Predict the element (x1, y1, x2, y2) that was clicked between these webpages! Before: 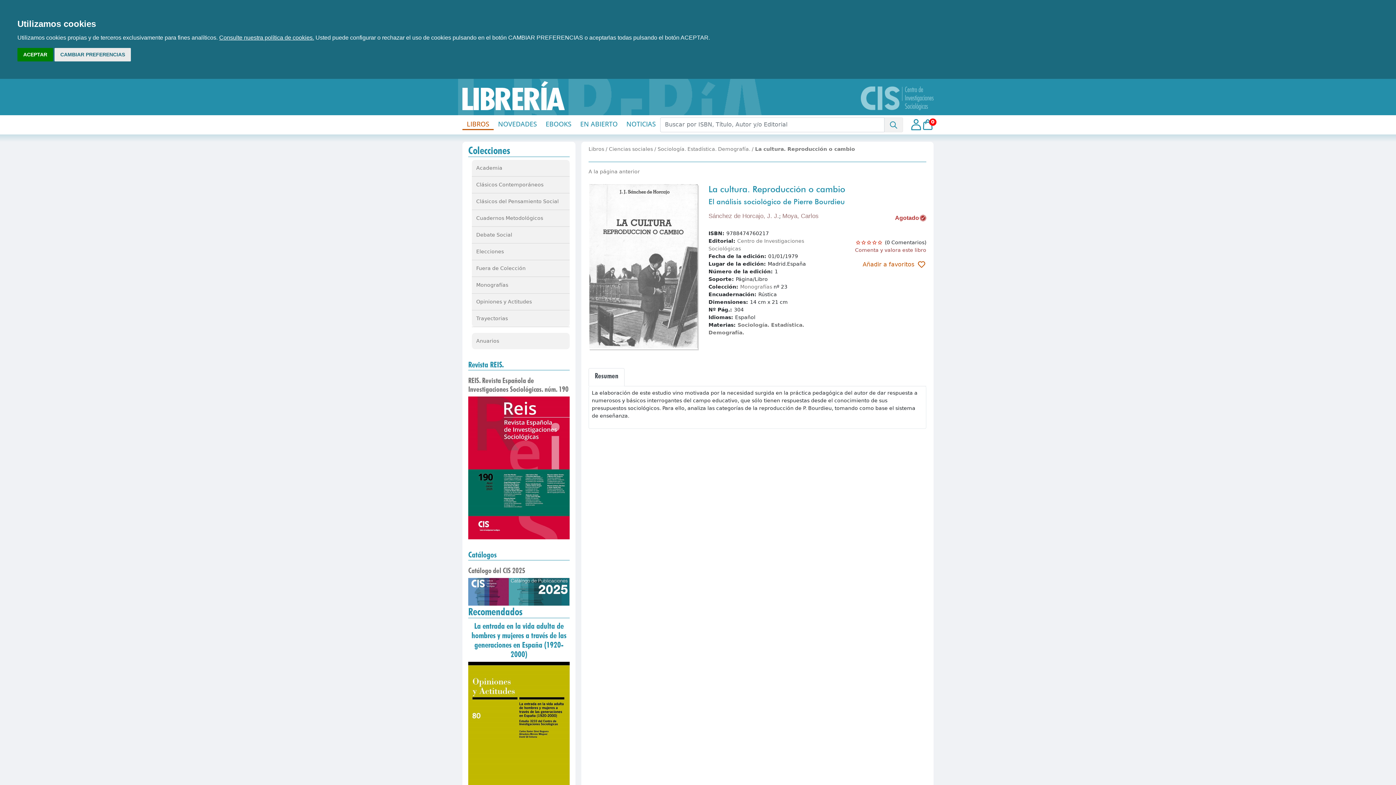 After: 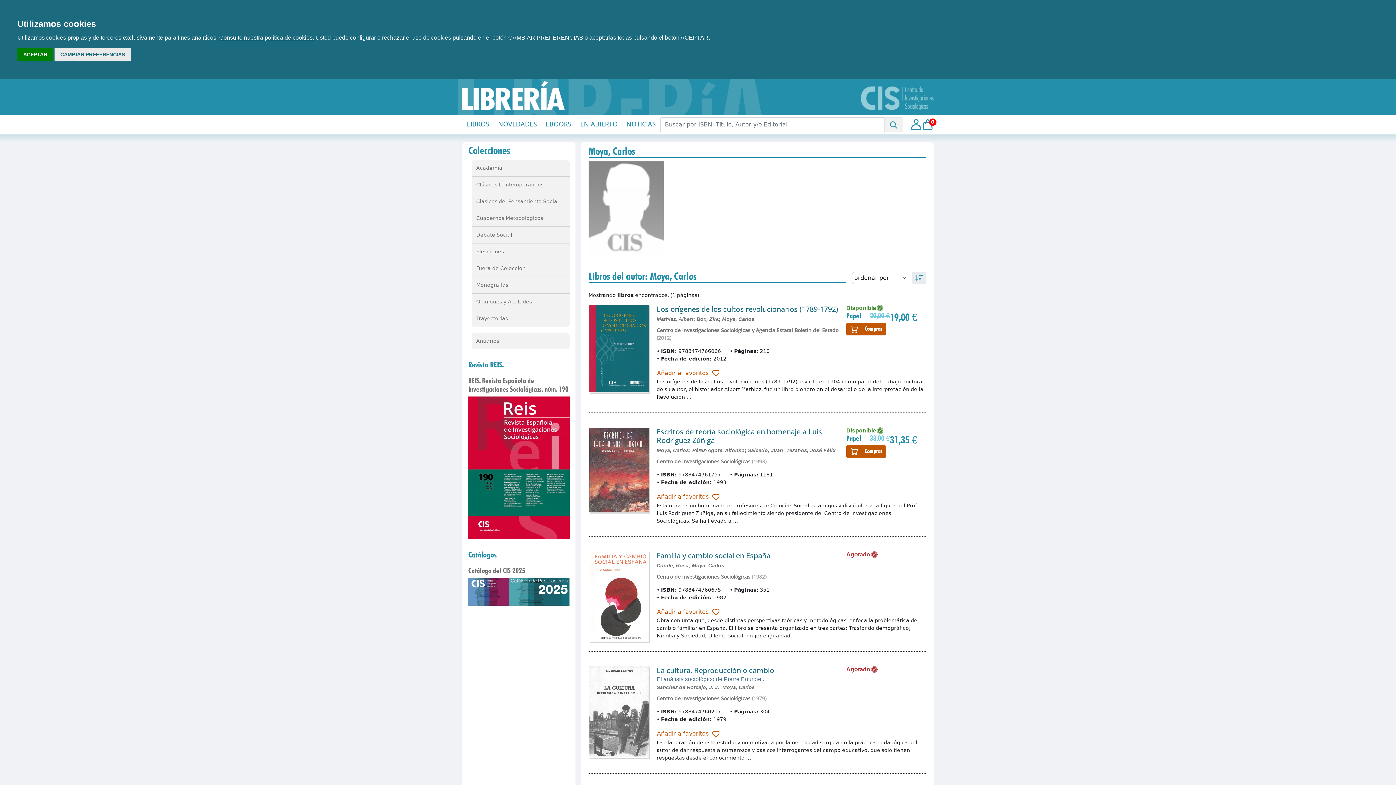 Action: bbox: (782, 212, 818, 219) label: Moya, Carlos